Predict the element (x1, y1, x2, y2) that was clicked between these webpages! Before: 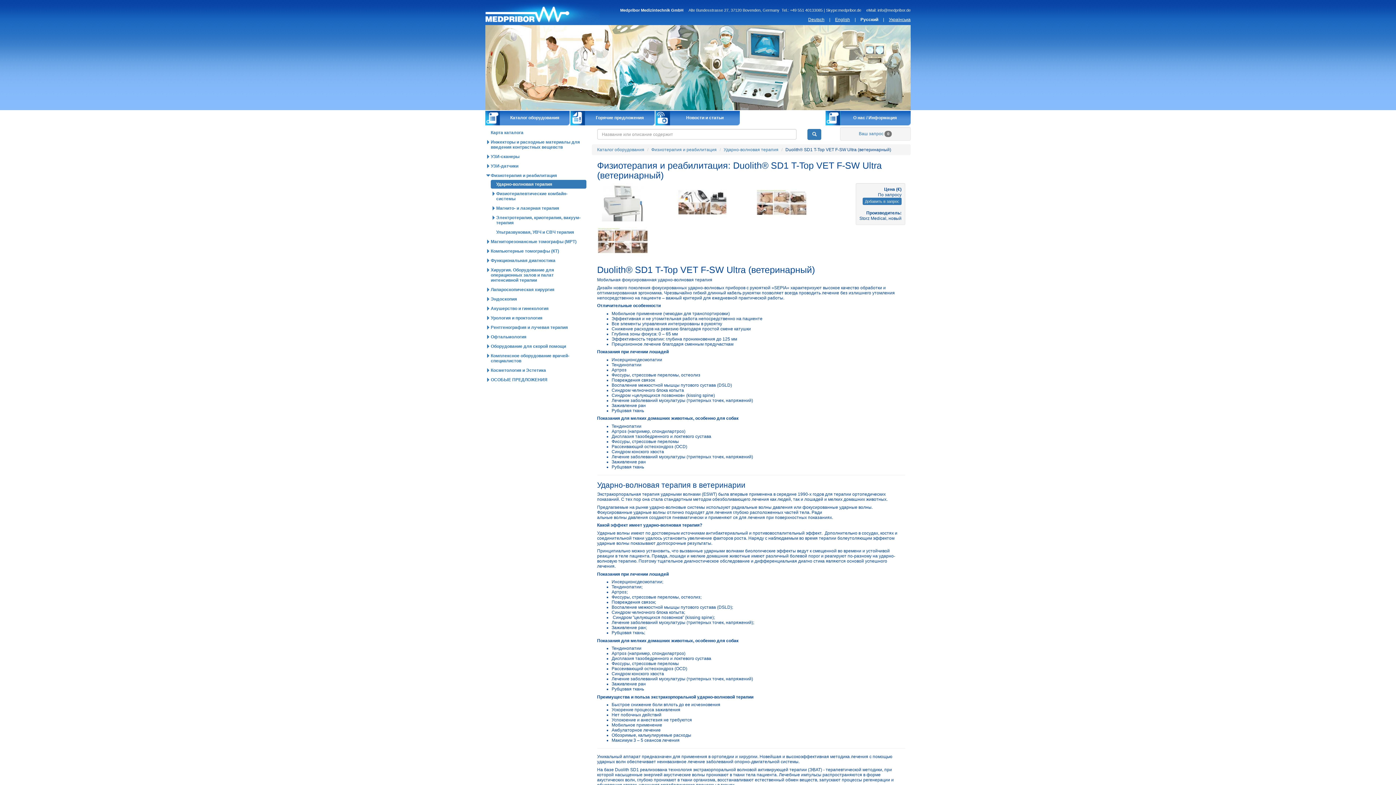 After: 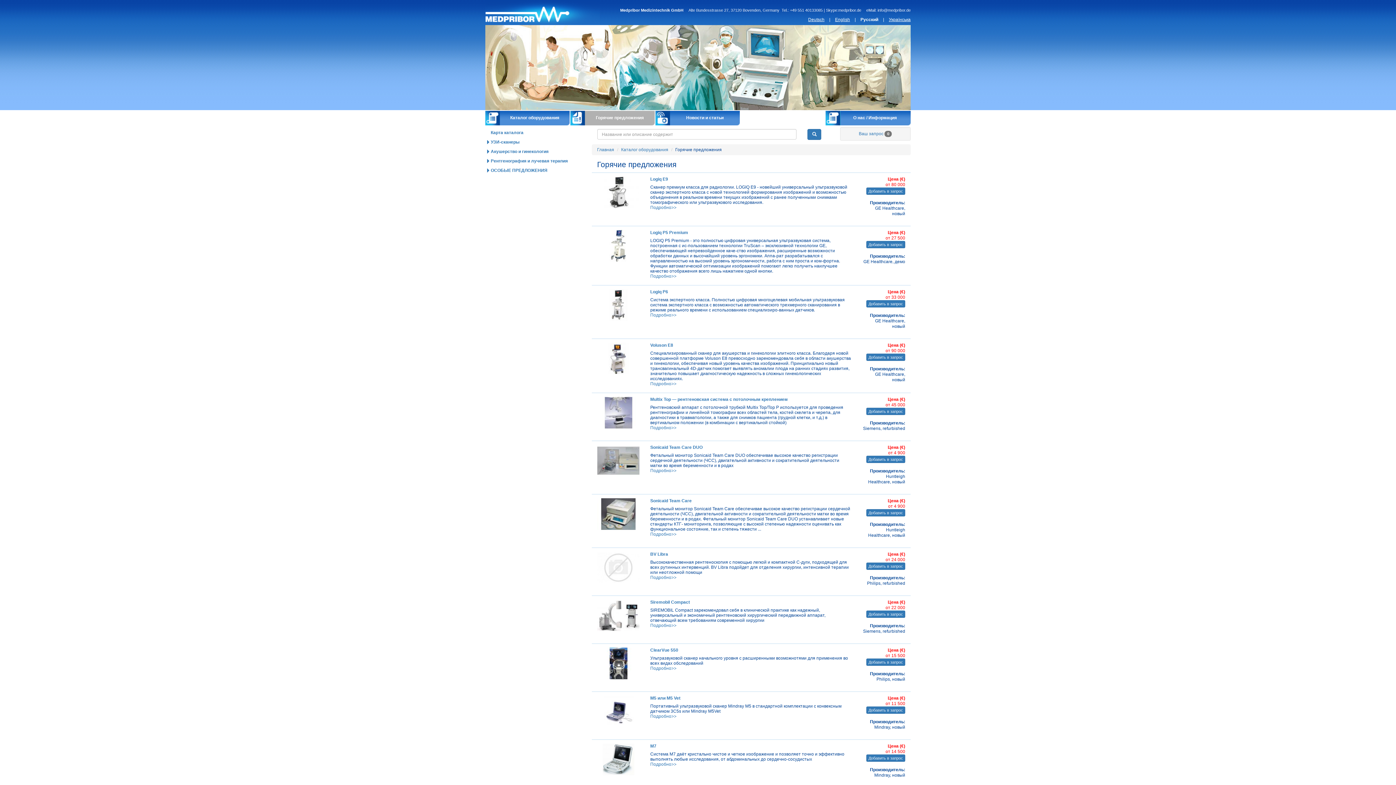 Action: label: Горячие предложения bbox: (570, 110, 654, 125)